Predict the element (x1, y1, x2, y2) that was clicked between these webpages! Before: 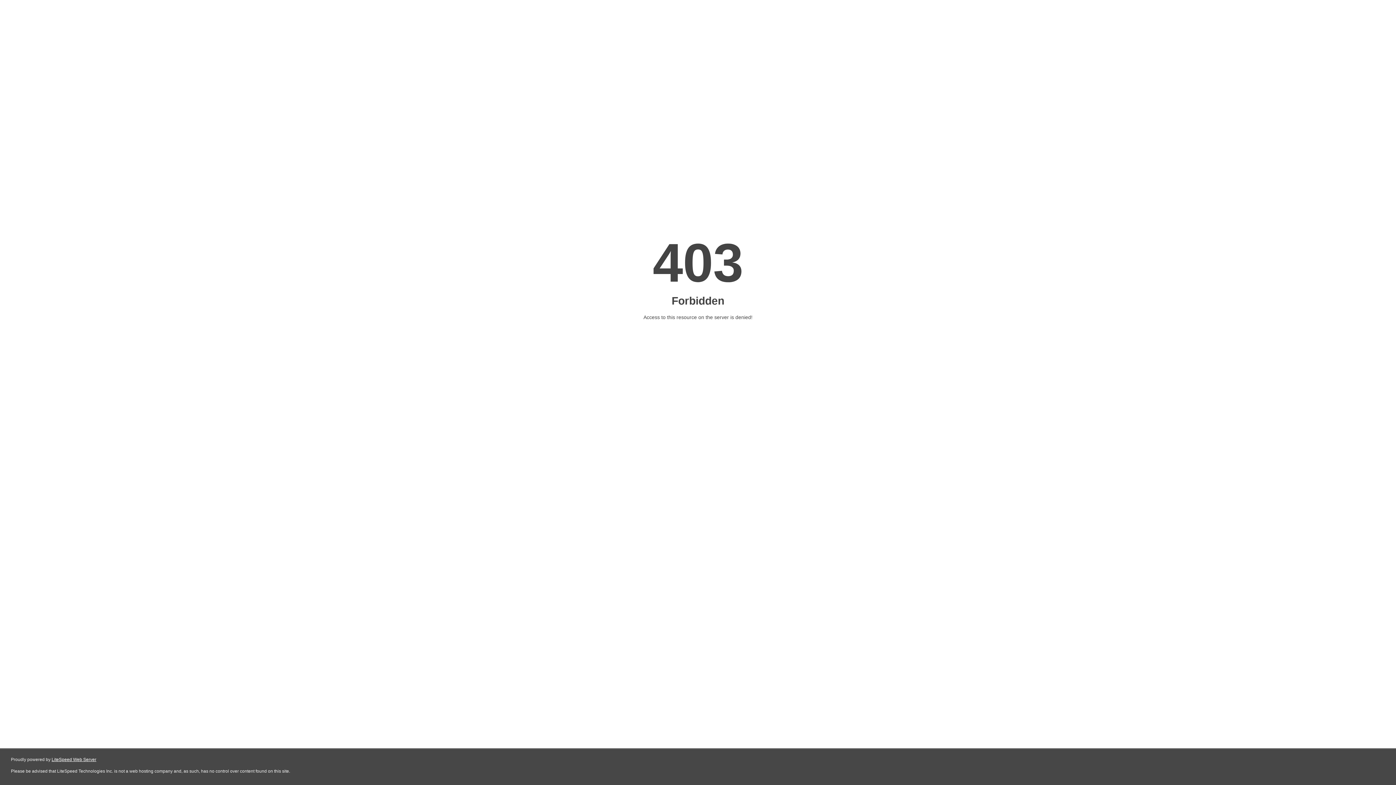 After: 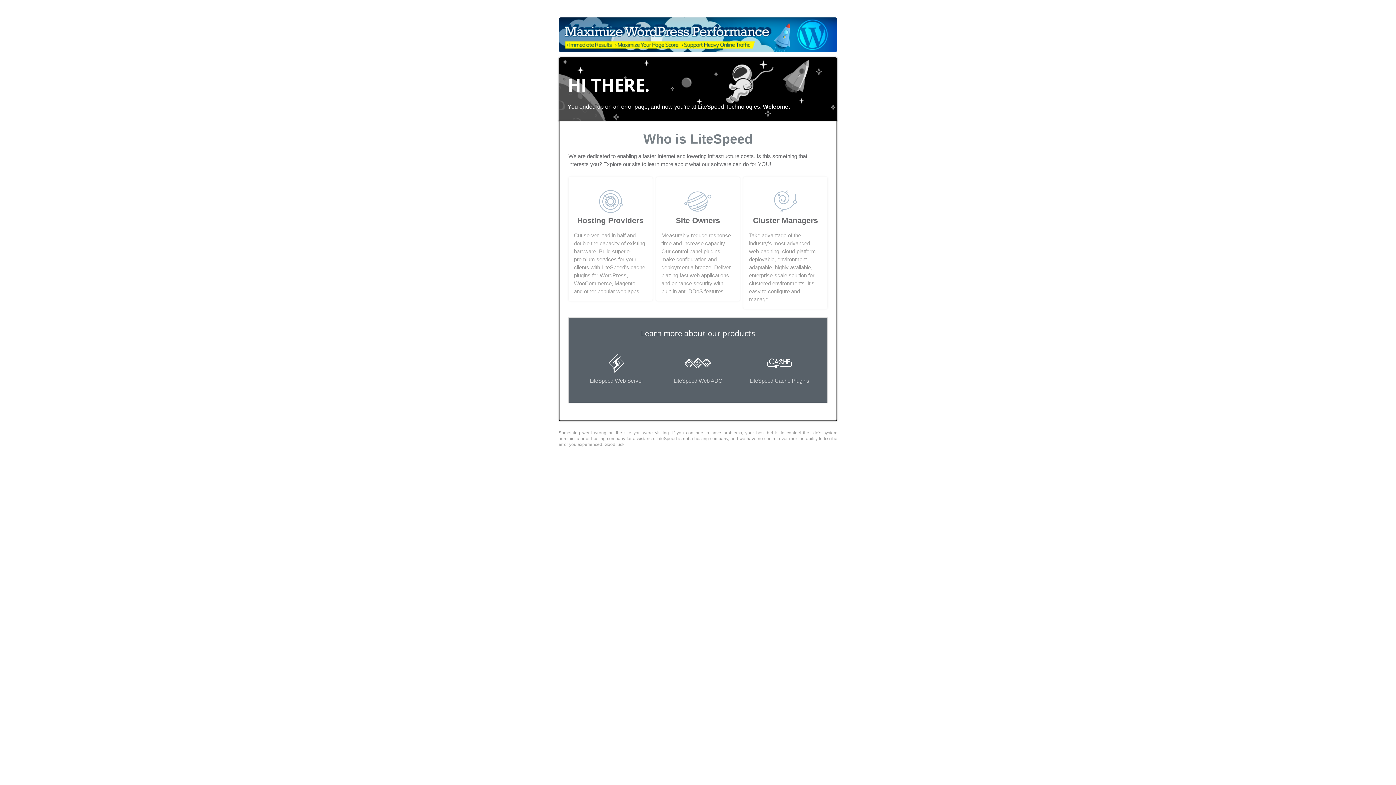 Action: bbox: (51, 757, 96, 762) label: LiteSpeed Web Server